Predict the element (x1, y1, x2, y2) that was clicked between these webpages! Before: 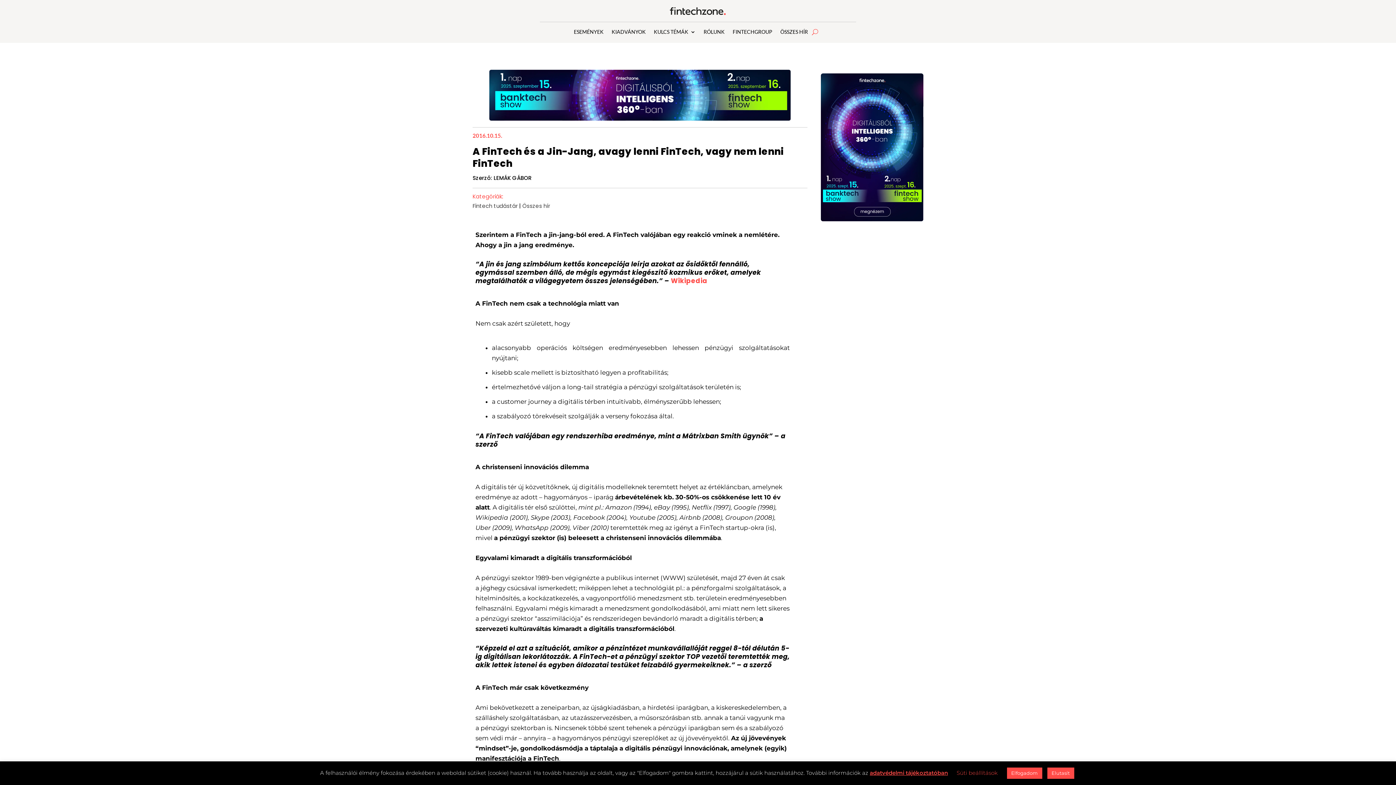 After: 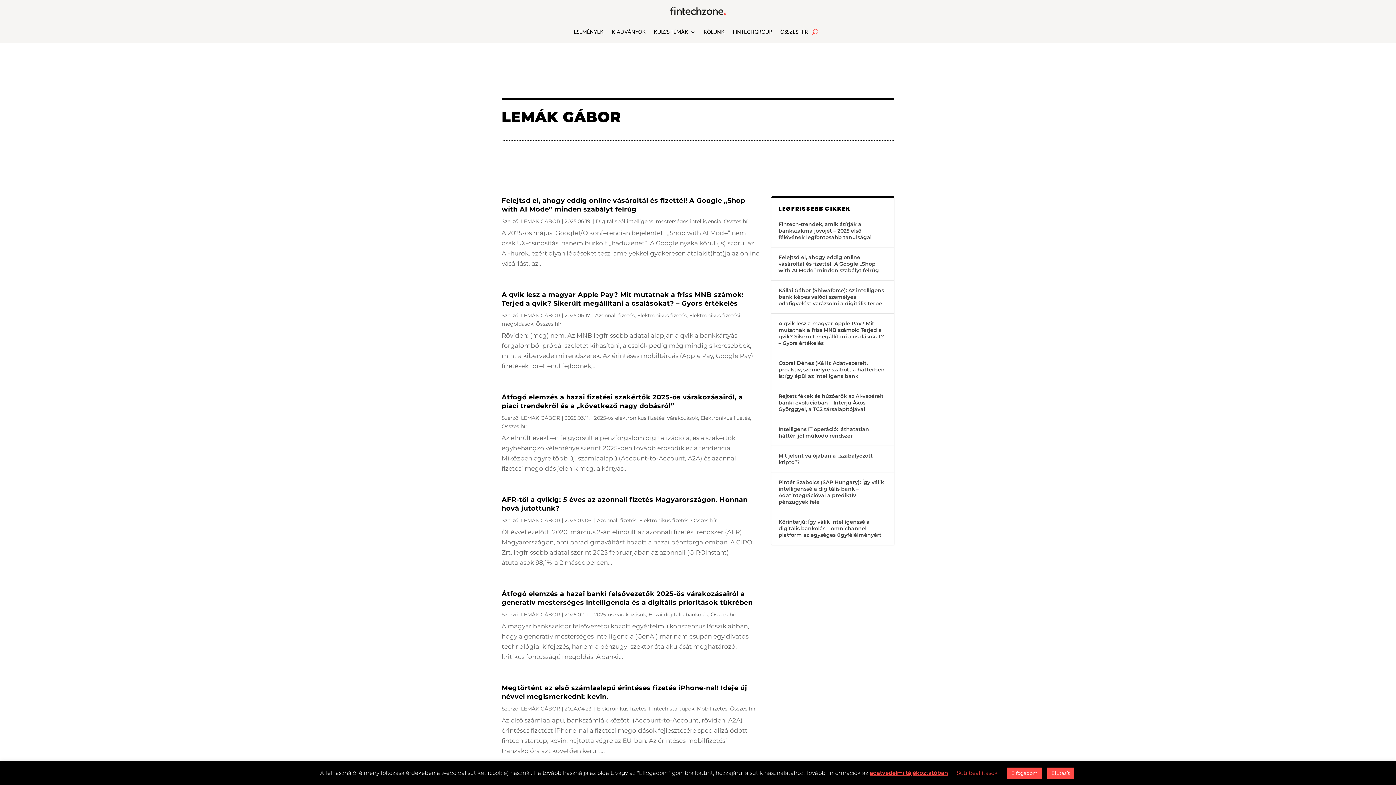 Action: bbox: (493, 174, 531, 181) label: LEMÁK GÁBOR